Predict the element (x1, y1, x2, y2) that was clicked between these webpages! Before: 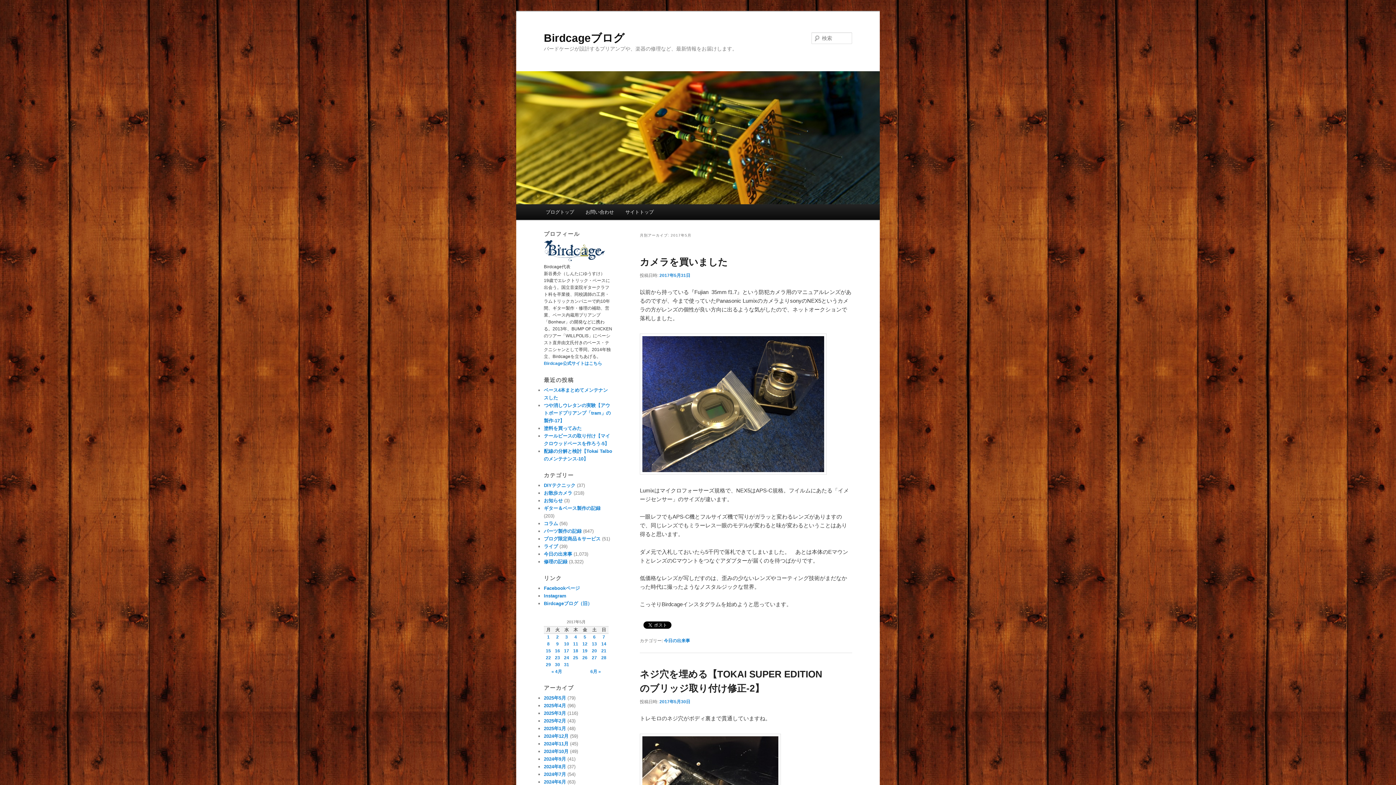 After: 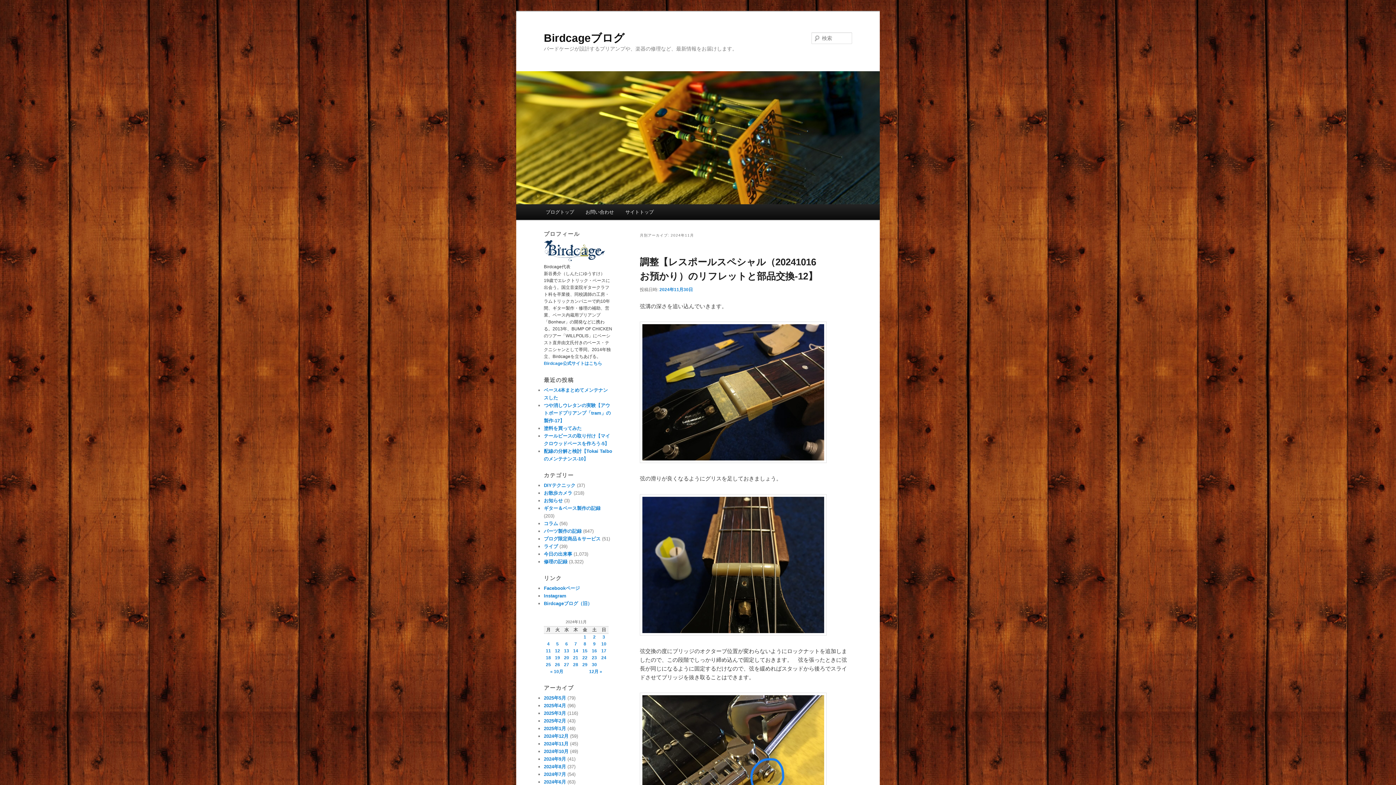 Action: bbox: (544, 741, 568, 747) label: 2024年11月